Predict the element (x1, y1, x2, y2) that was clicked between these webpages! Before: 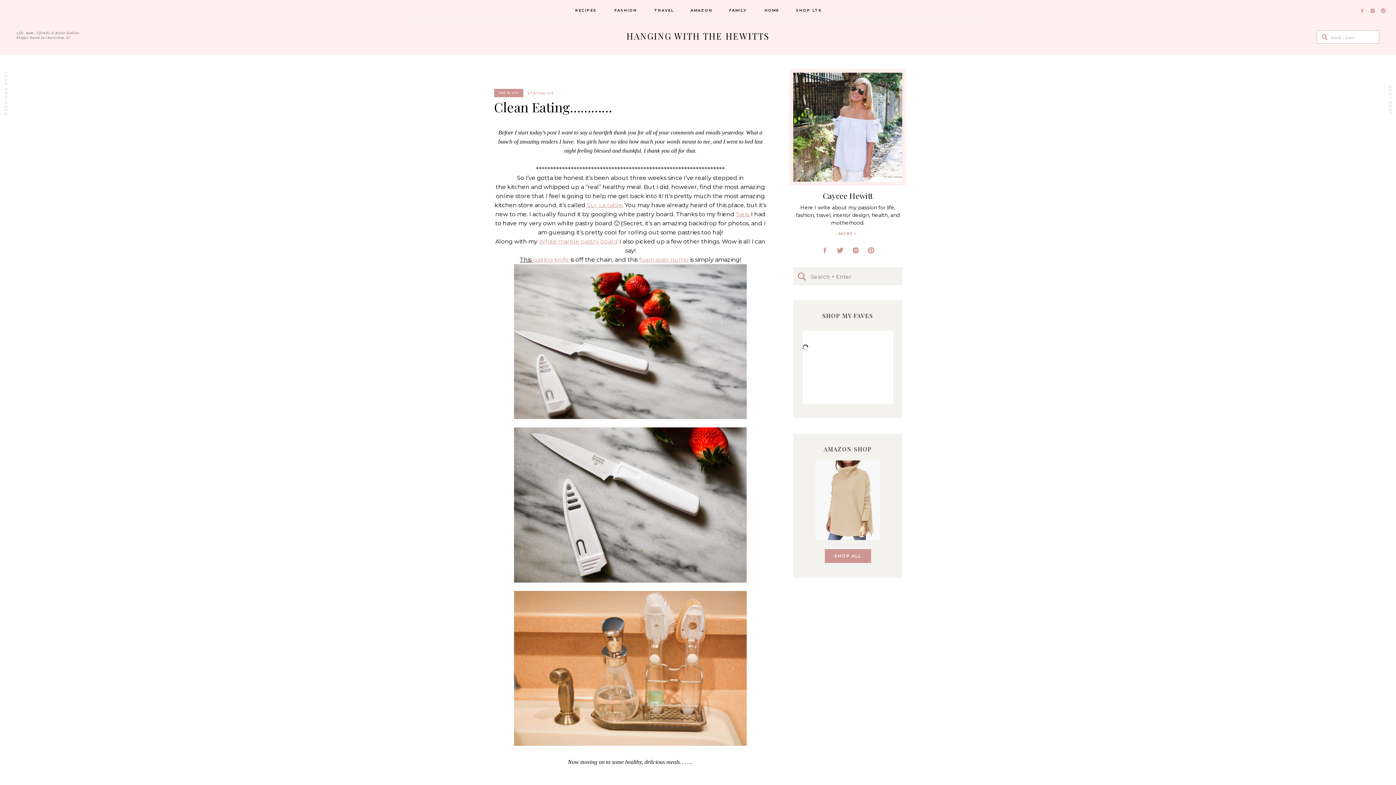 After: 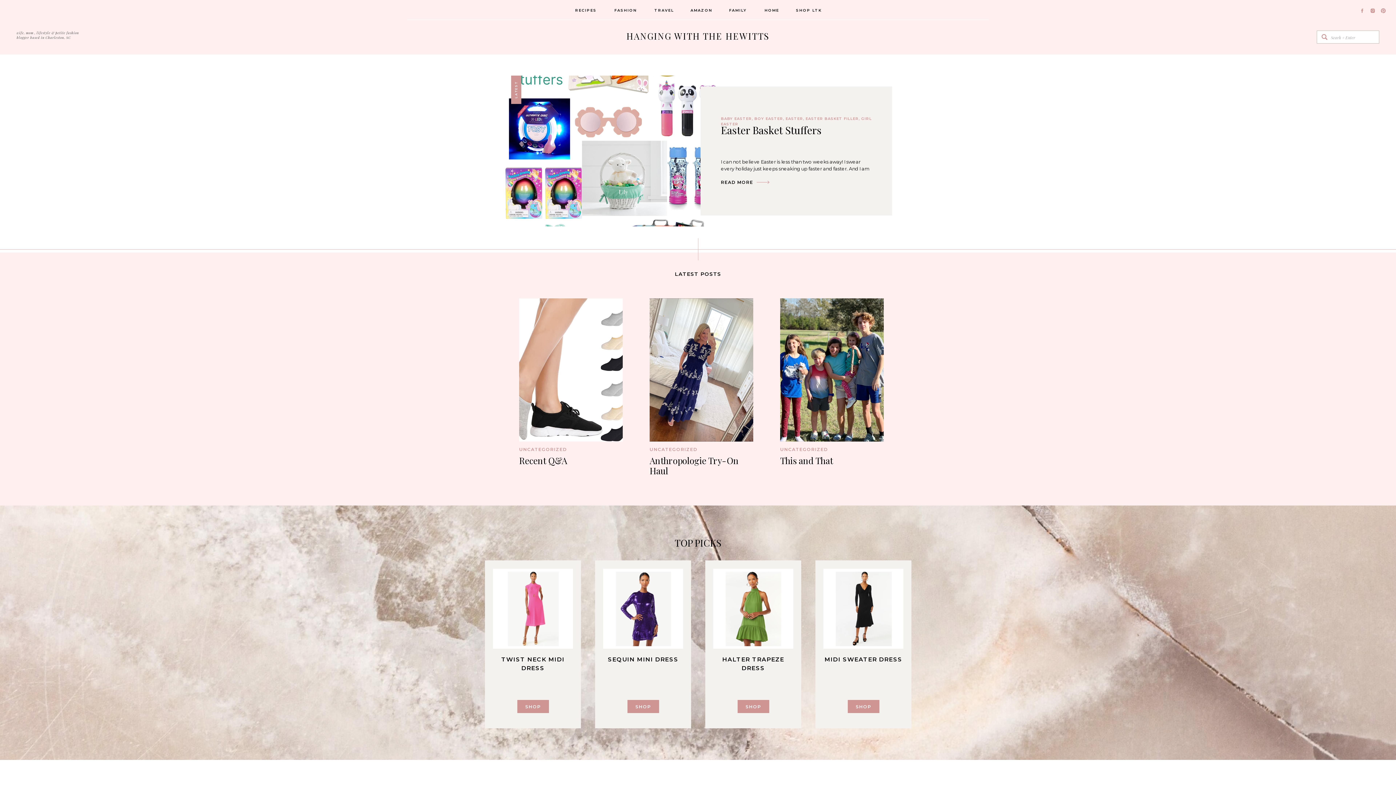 Action: label: HANGING WITH THE HEWITTS bbox: (621, 30, 774, 42)